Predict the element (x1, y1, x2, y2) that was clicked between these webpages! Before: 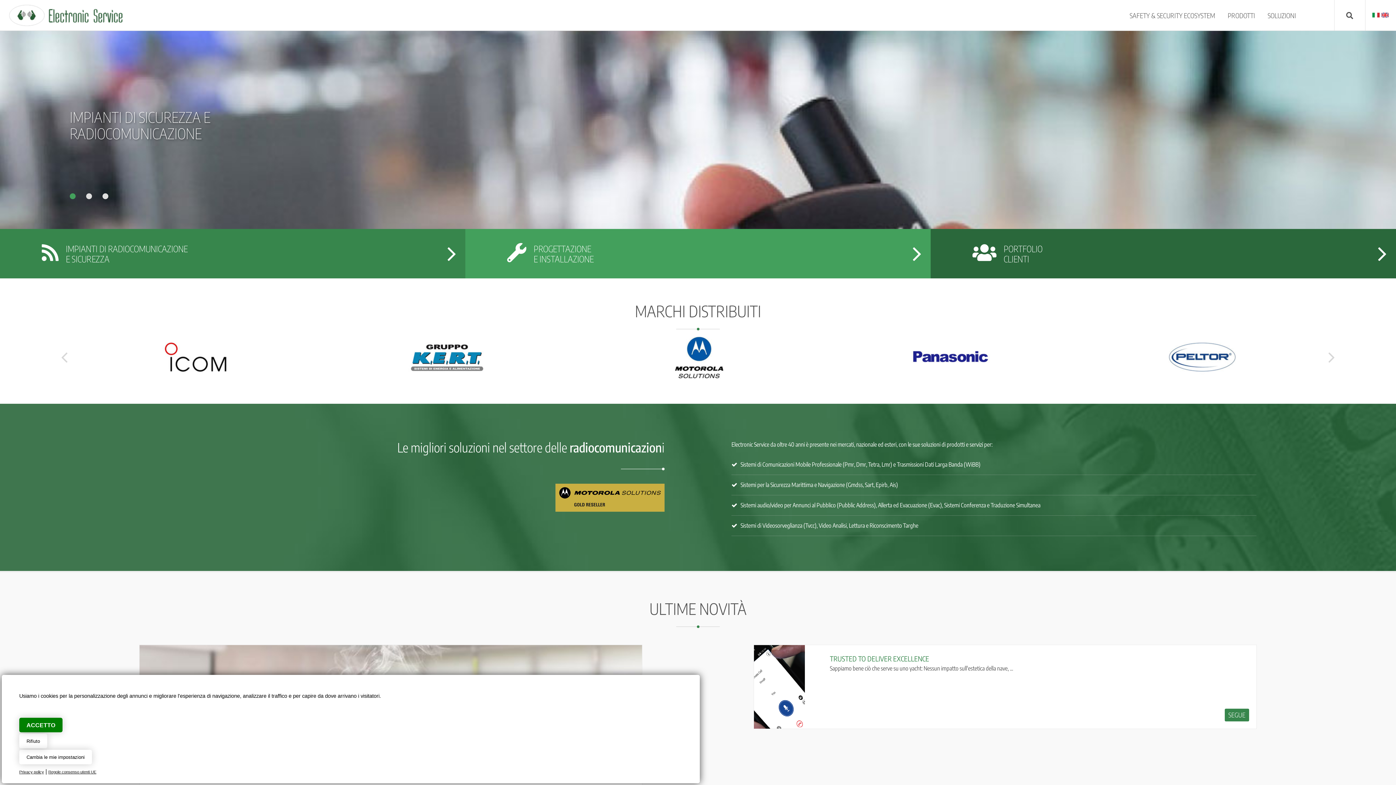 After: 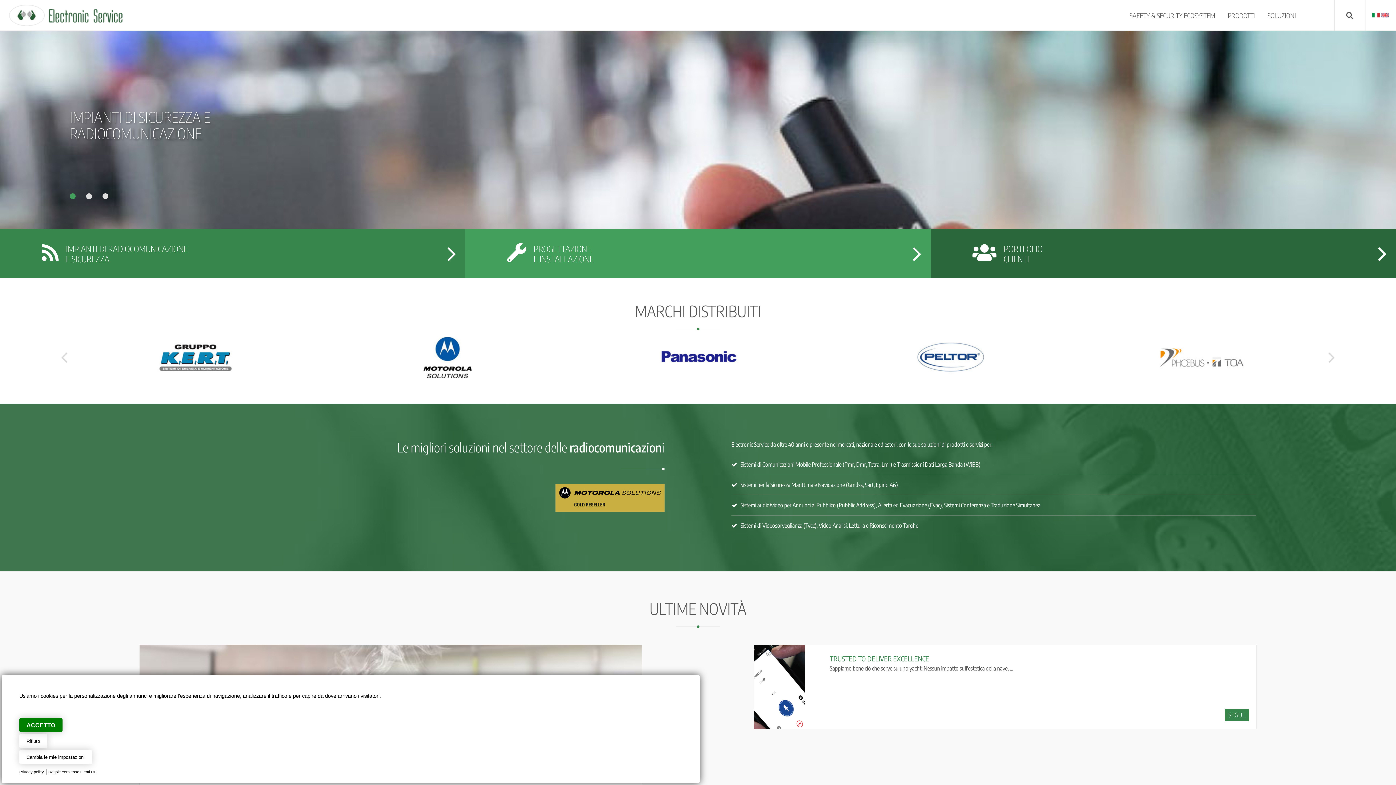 Action: bbox: (69, 189, 86, 200)